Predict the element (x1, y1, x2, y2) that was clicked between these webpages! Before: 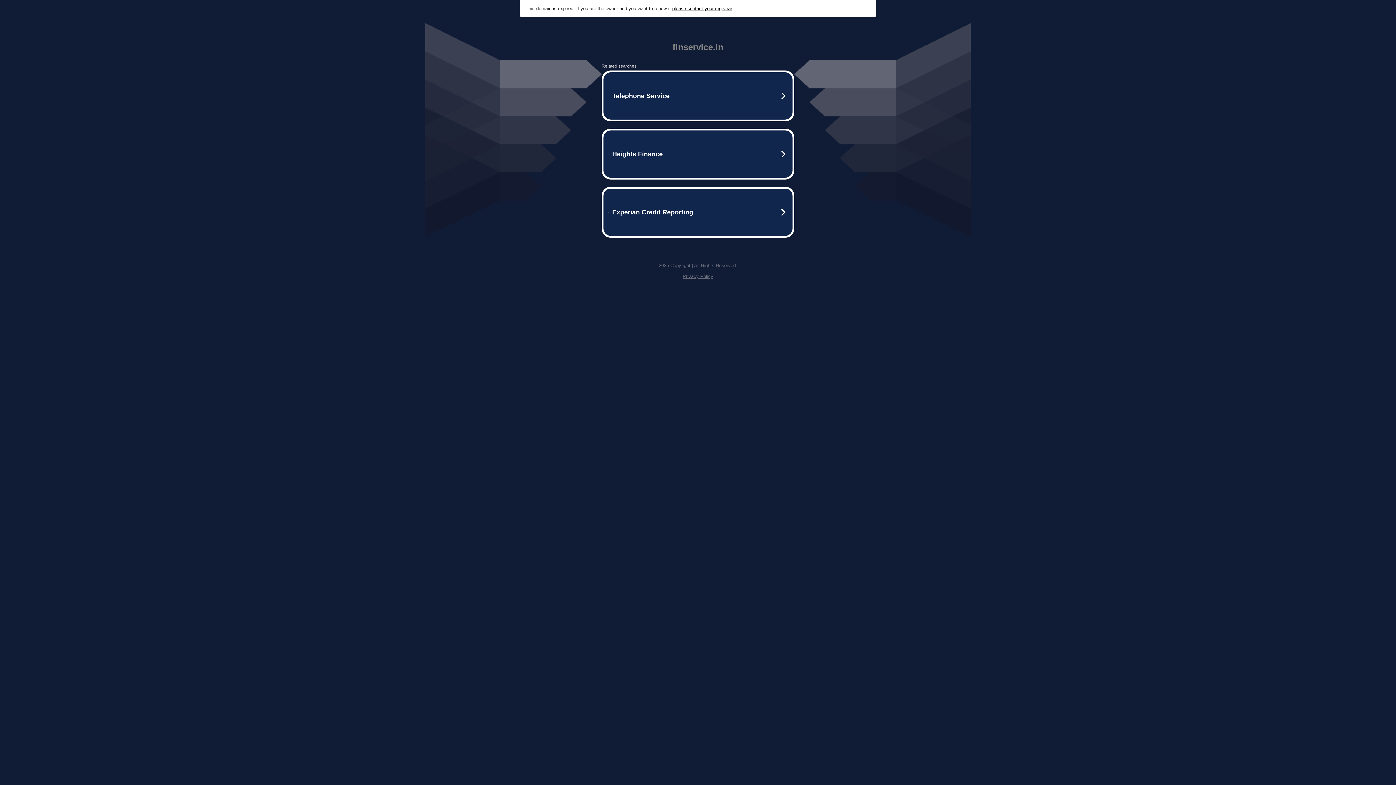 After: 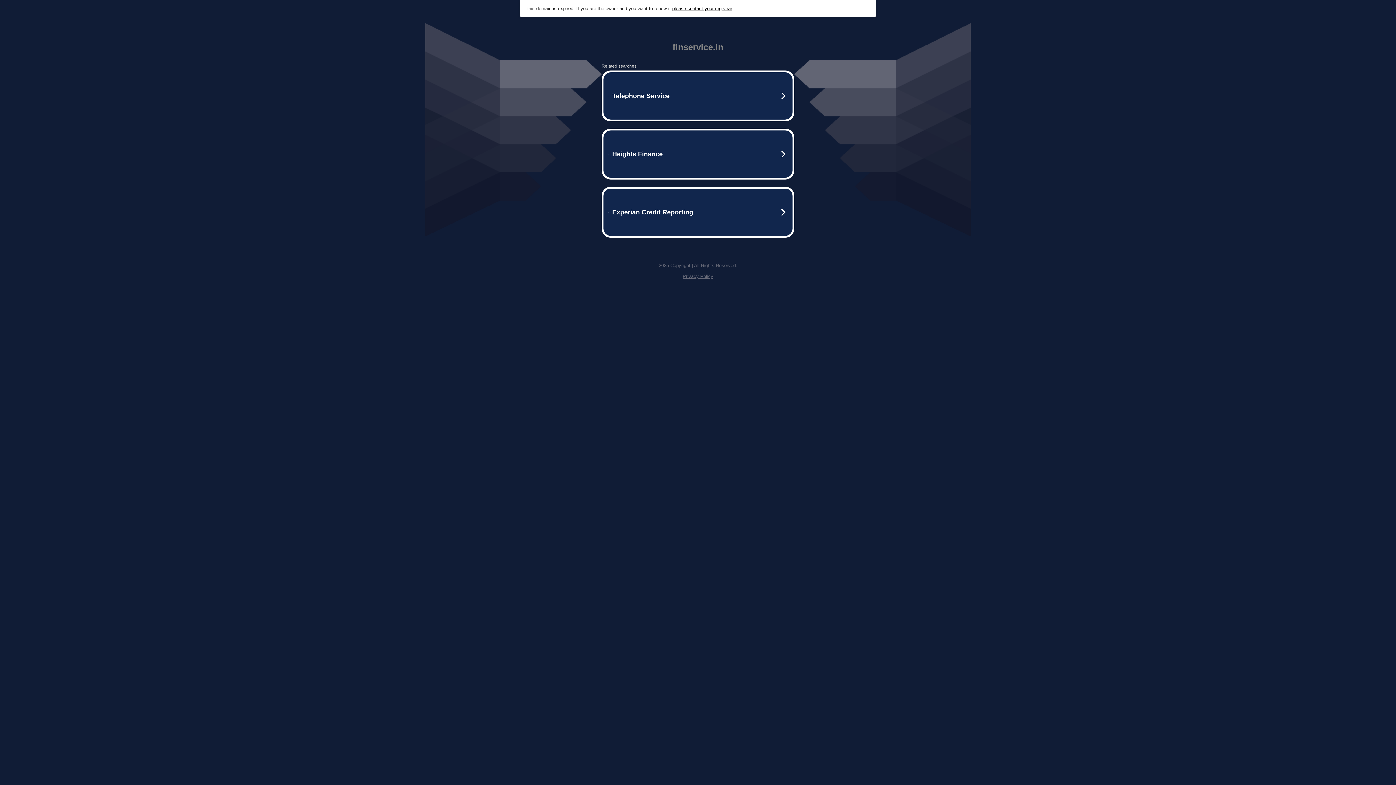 Action: label: Privacy Policy bbox: (682, 273, 713, 279)